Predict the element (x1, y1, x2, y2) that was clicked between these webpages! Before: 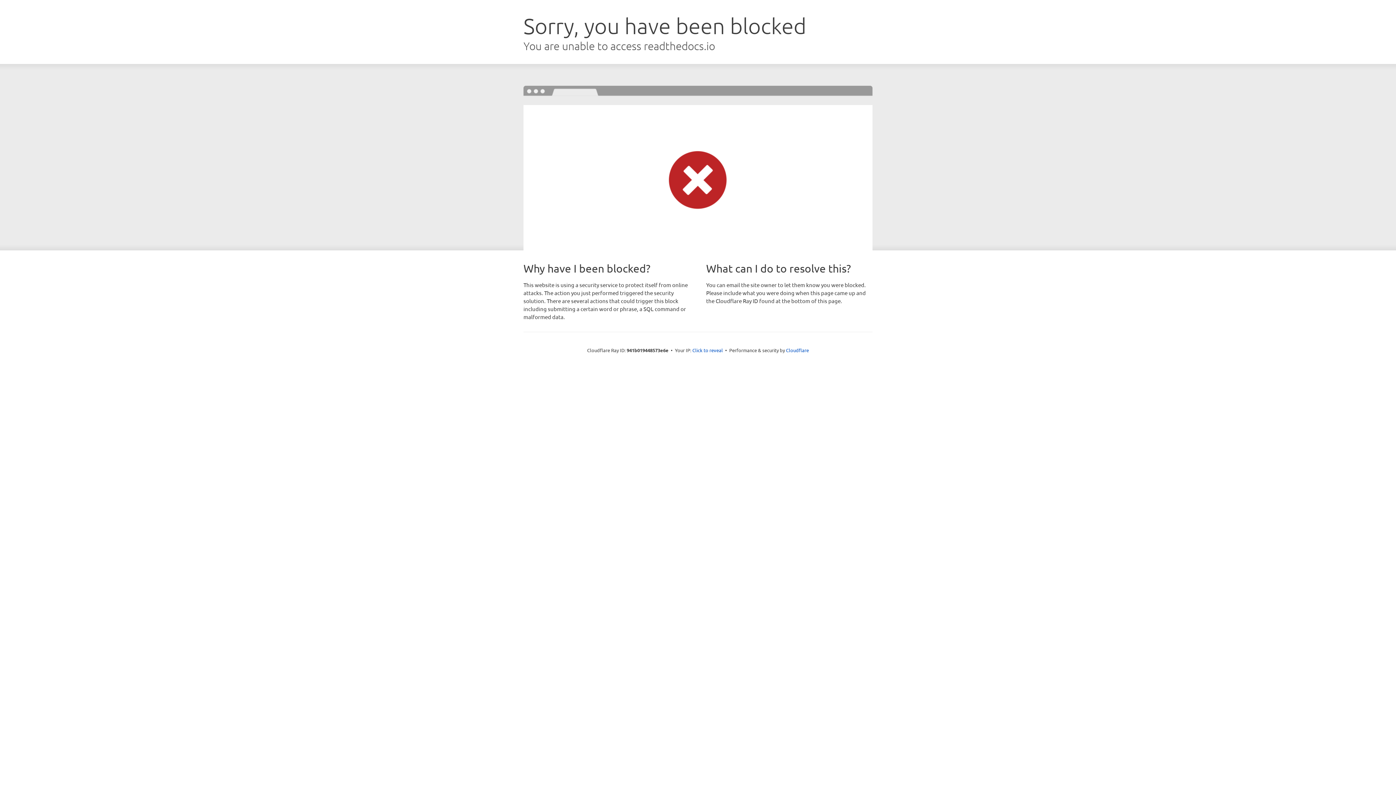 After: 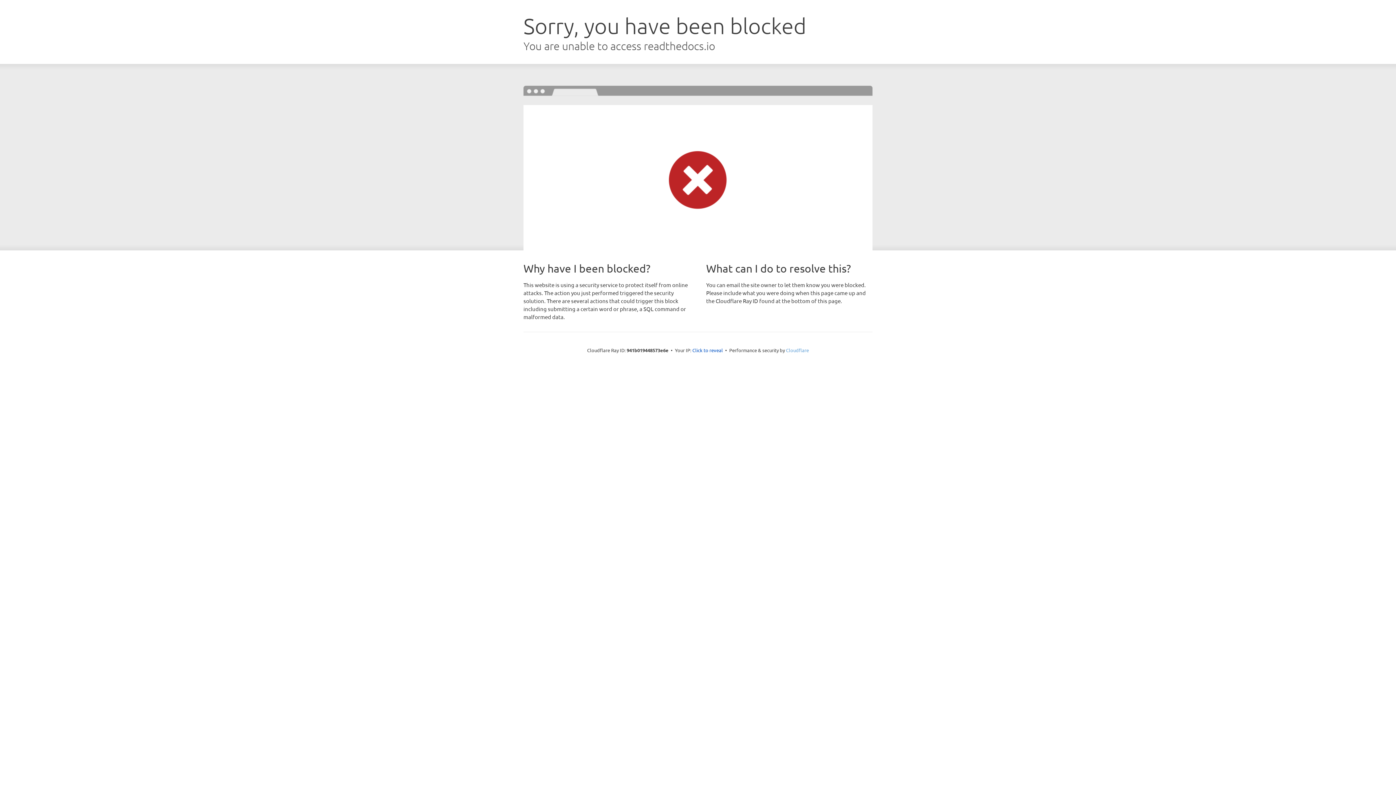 Action: bbox: (786, 347, 809, 353) label: Cloudflare